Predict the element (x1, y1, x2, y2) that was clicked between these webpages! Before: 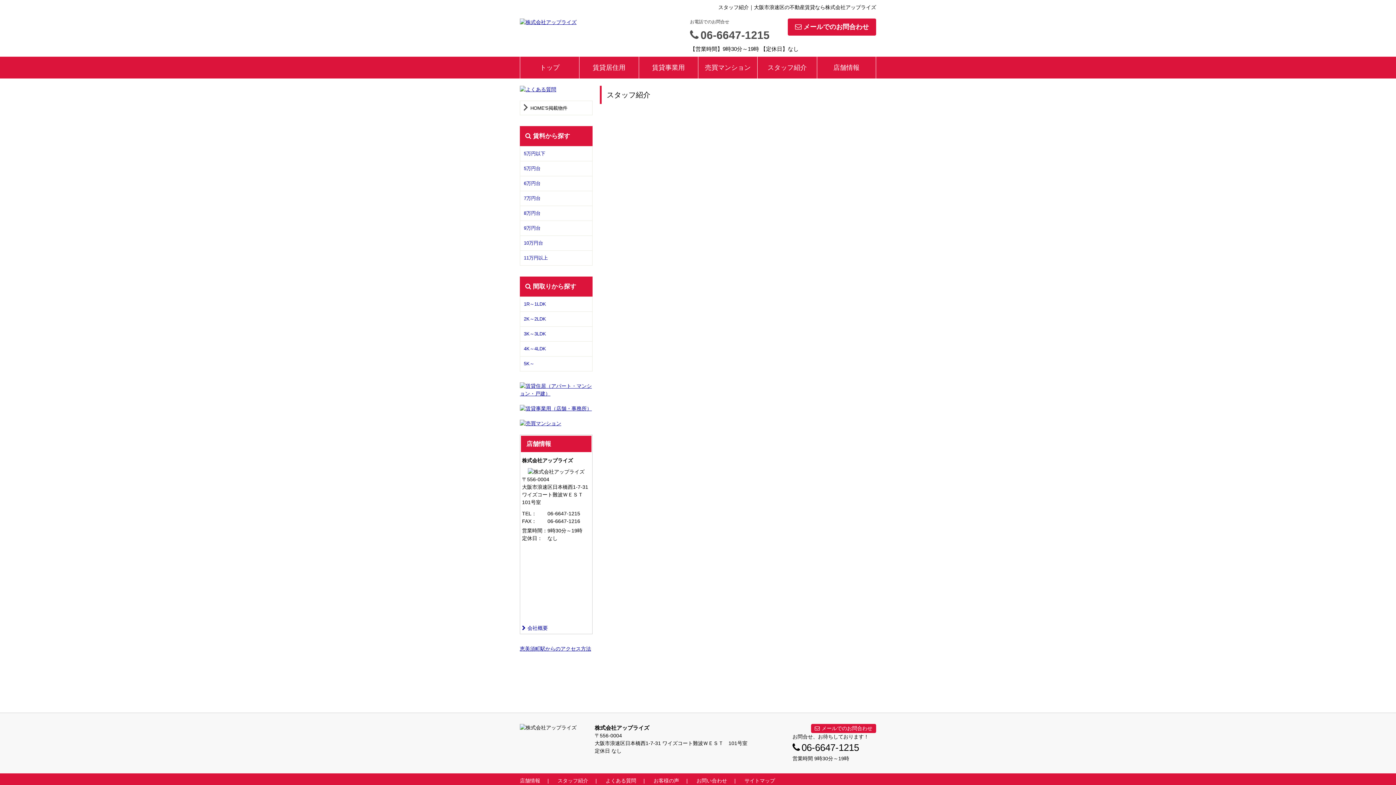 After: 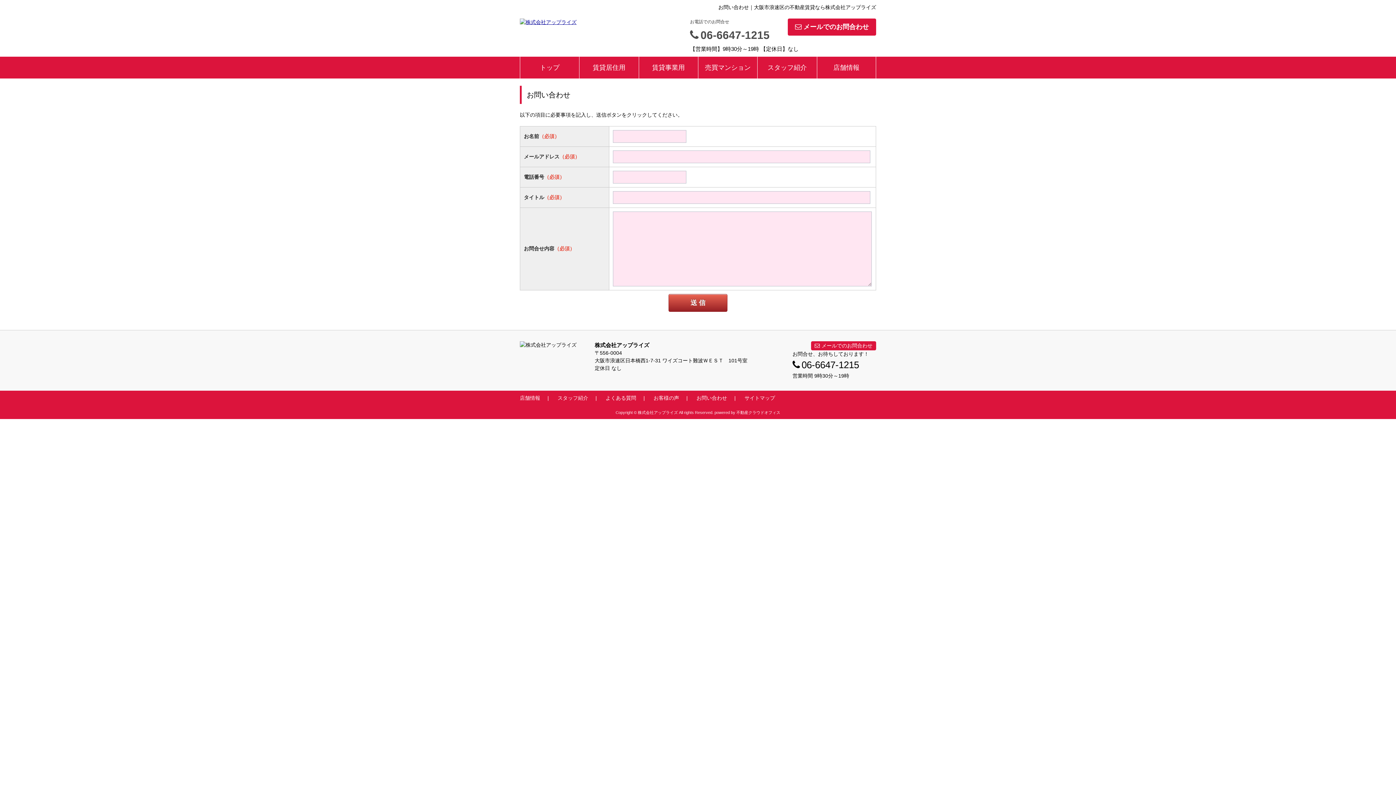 Action: label: メールでのお問合わせ bbox: (788, 18, 876, 35)